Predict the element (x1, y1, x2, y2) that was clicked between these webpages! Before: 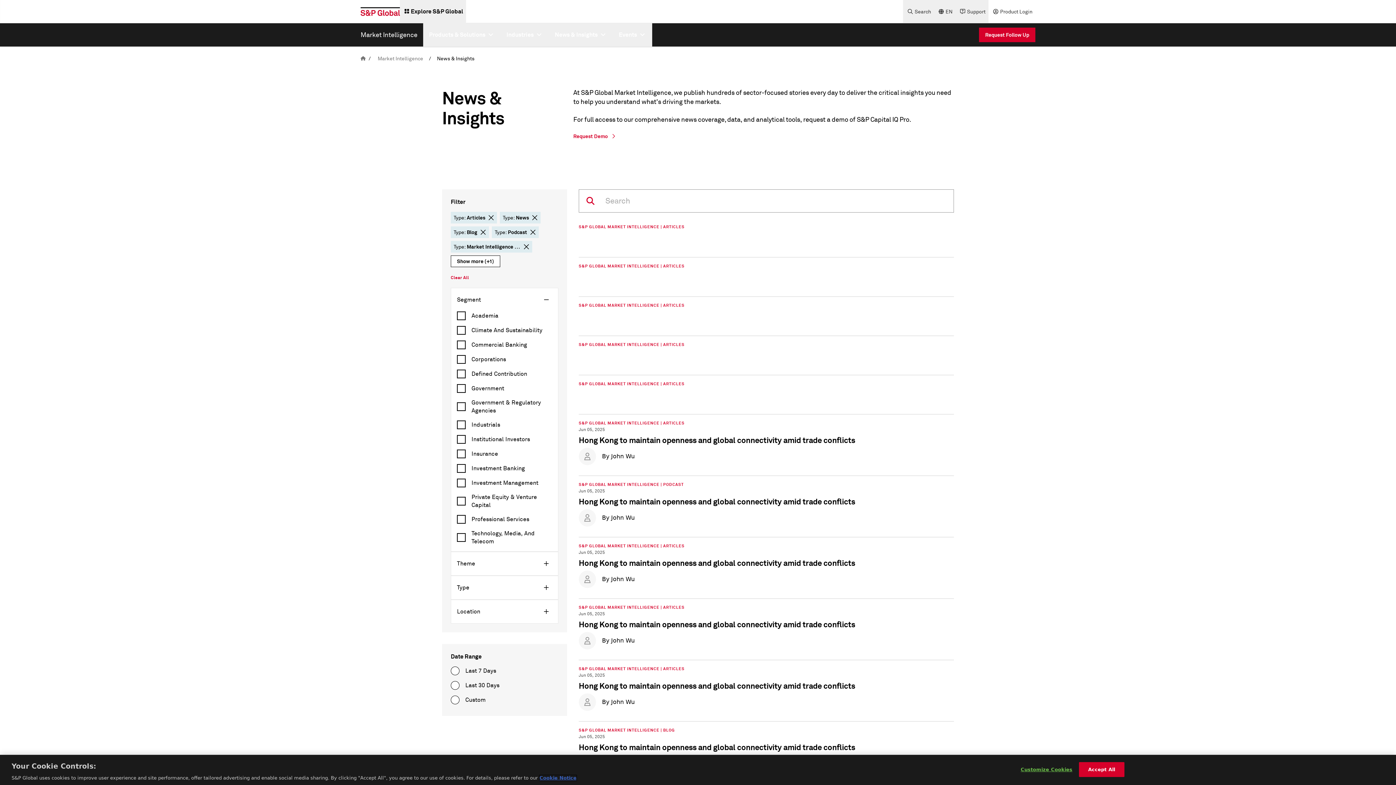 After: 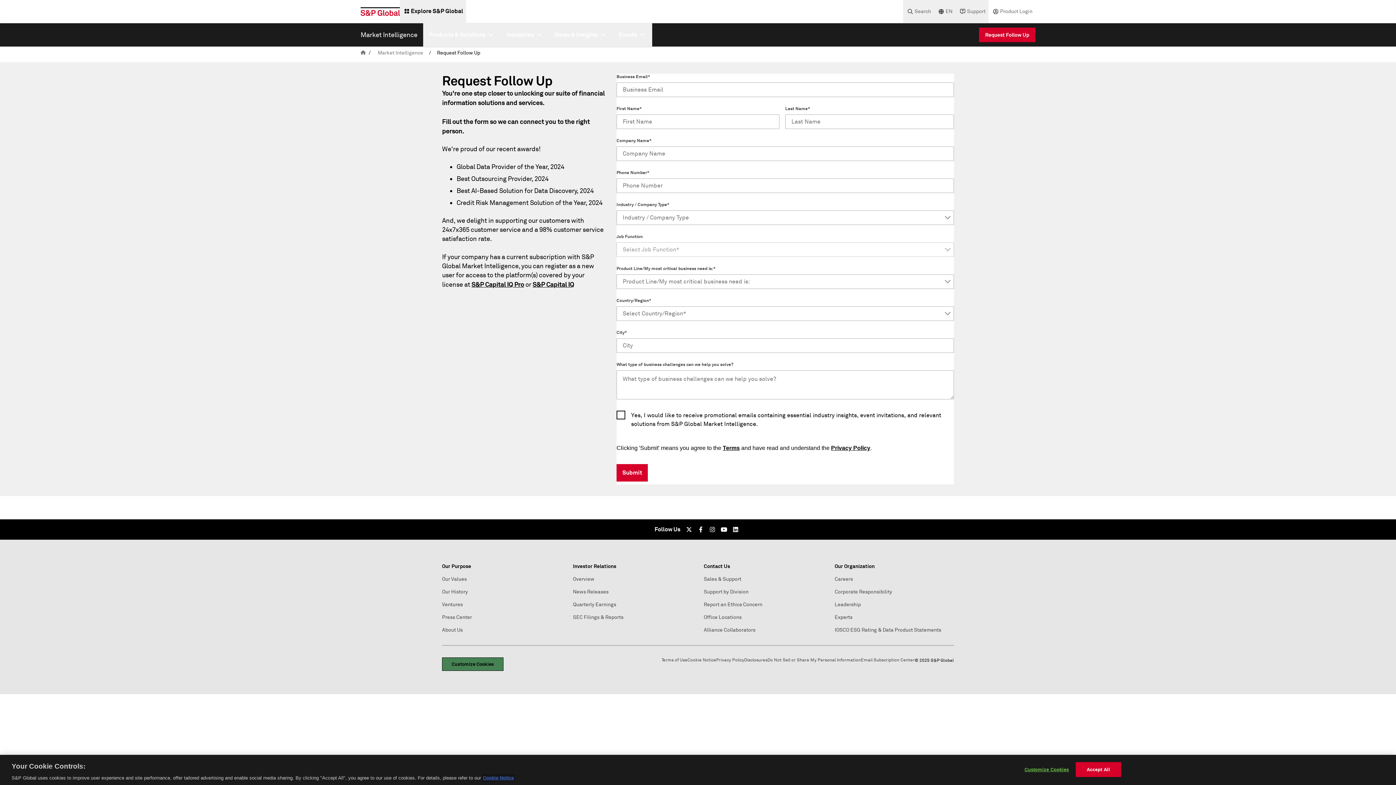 Action: label: Request Demo  bbox: (573, 130, 618, 142)